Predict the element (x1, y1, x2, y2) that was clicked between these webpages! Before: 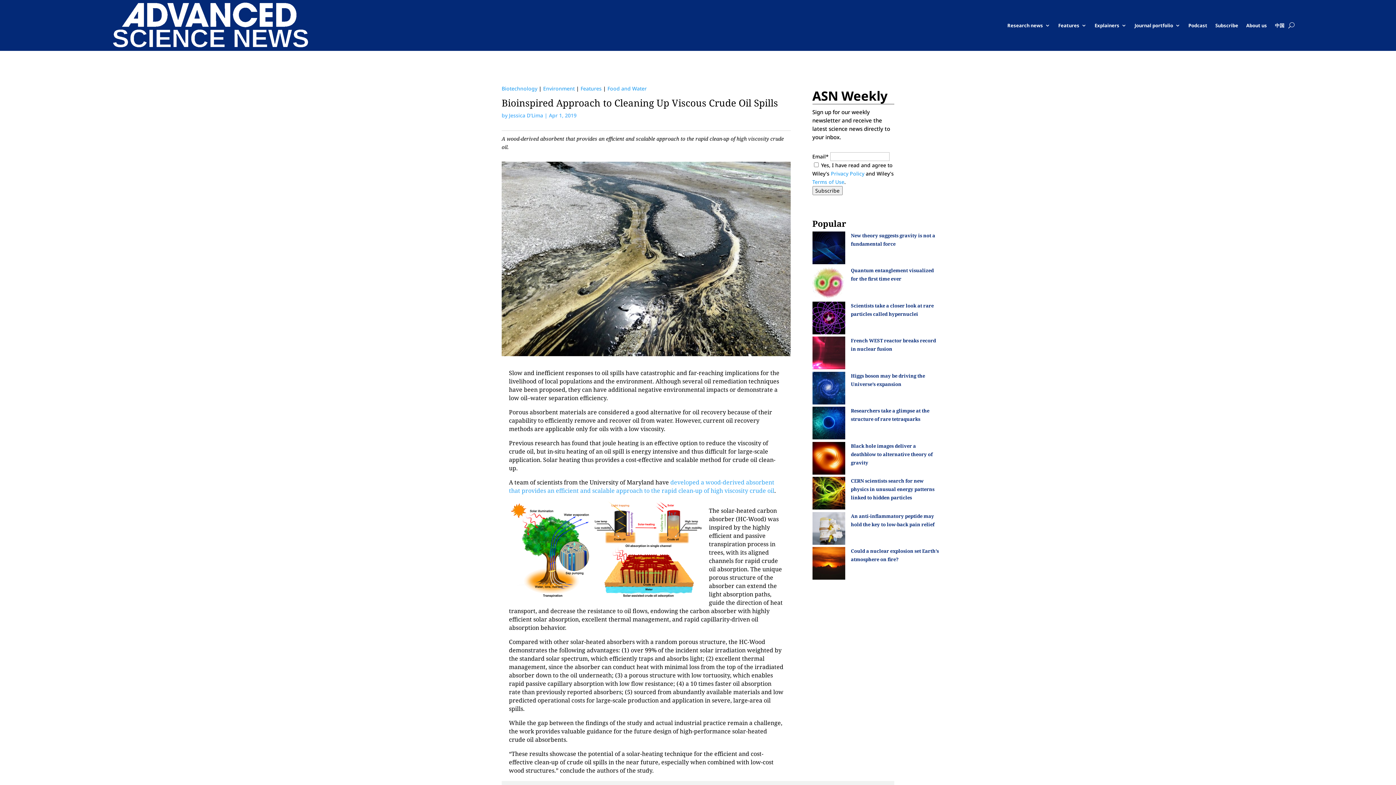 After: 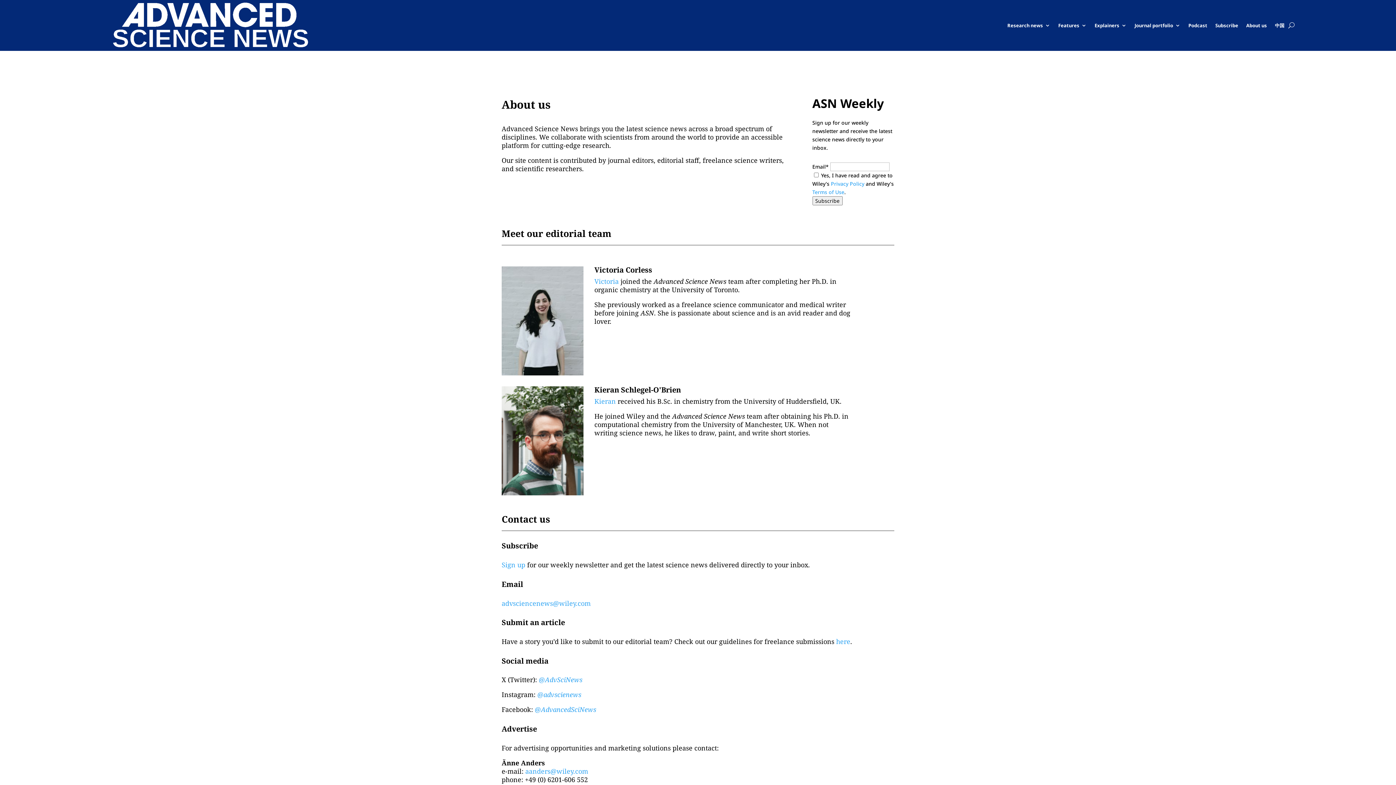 Action: bbox: (1246, 0, 1267, 50) label: About us